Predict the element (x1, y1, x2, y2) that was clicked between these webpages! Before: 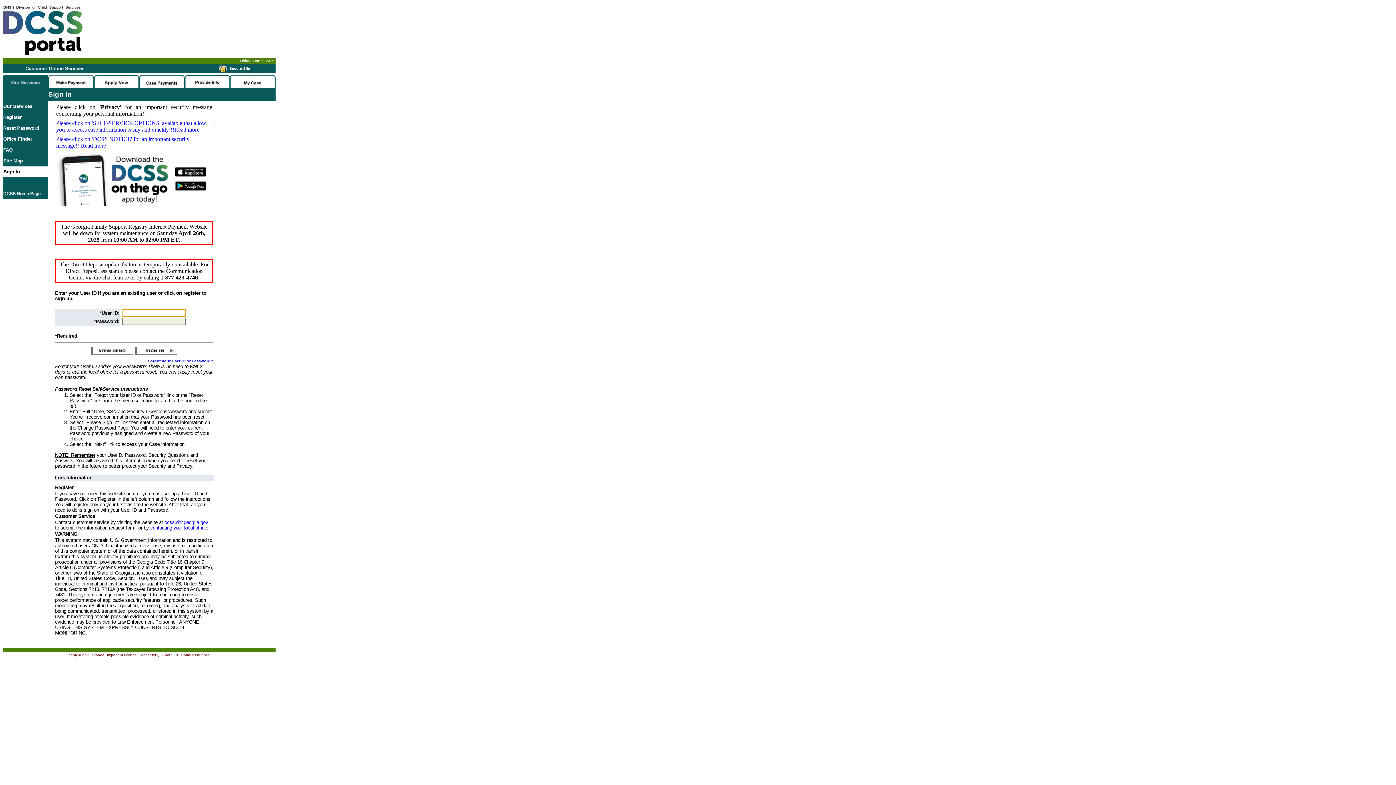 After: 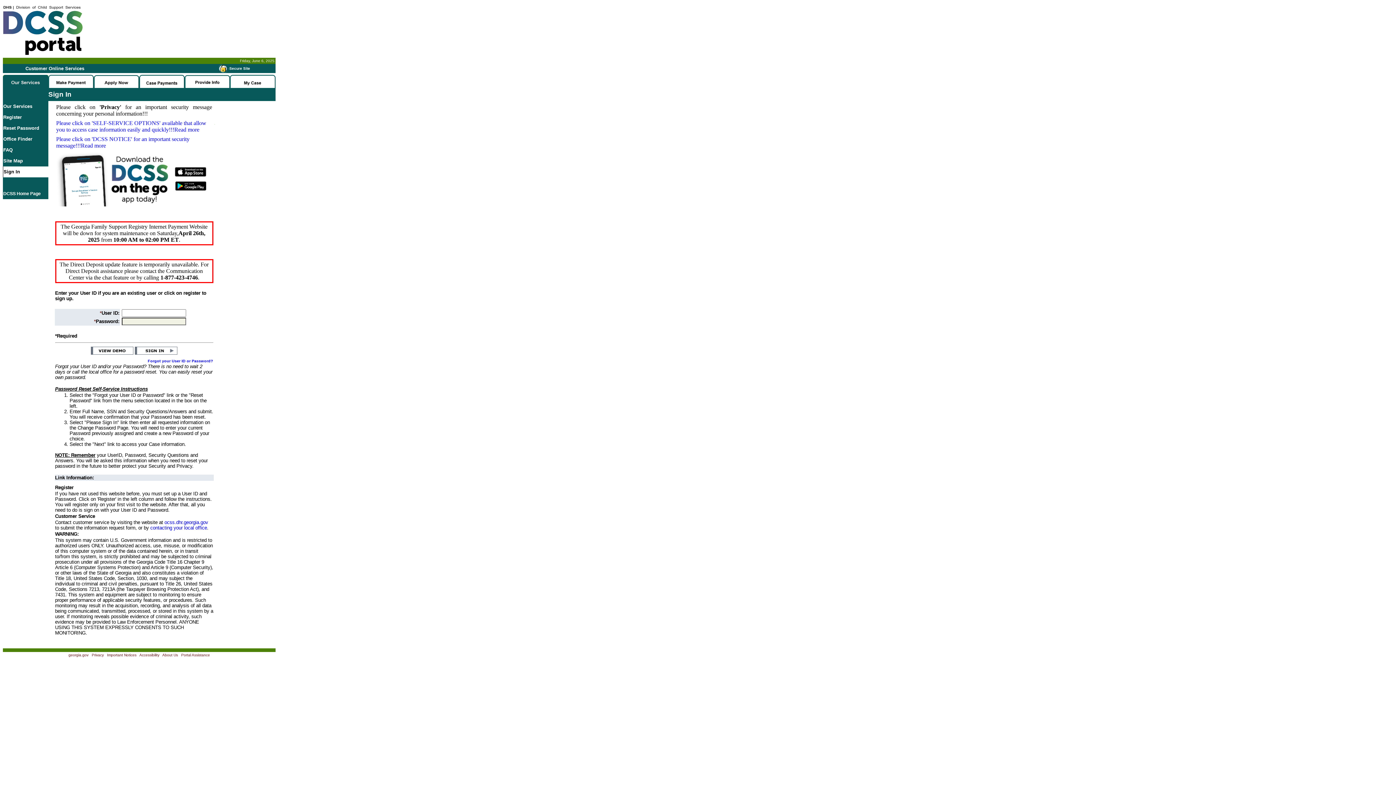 Action: label: Accessibility bbox: (139, 653, 159, 657)